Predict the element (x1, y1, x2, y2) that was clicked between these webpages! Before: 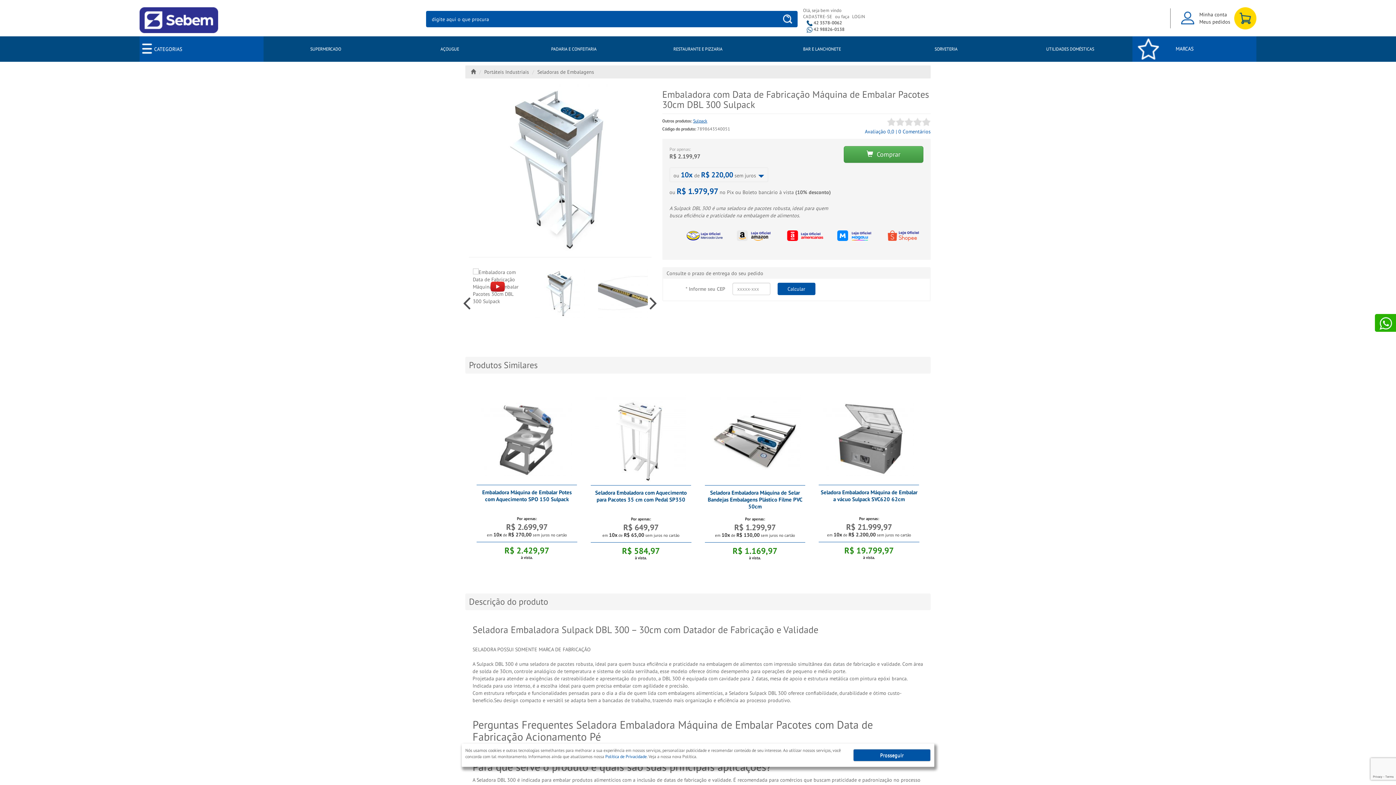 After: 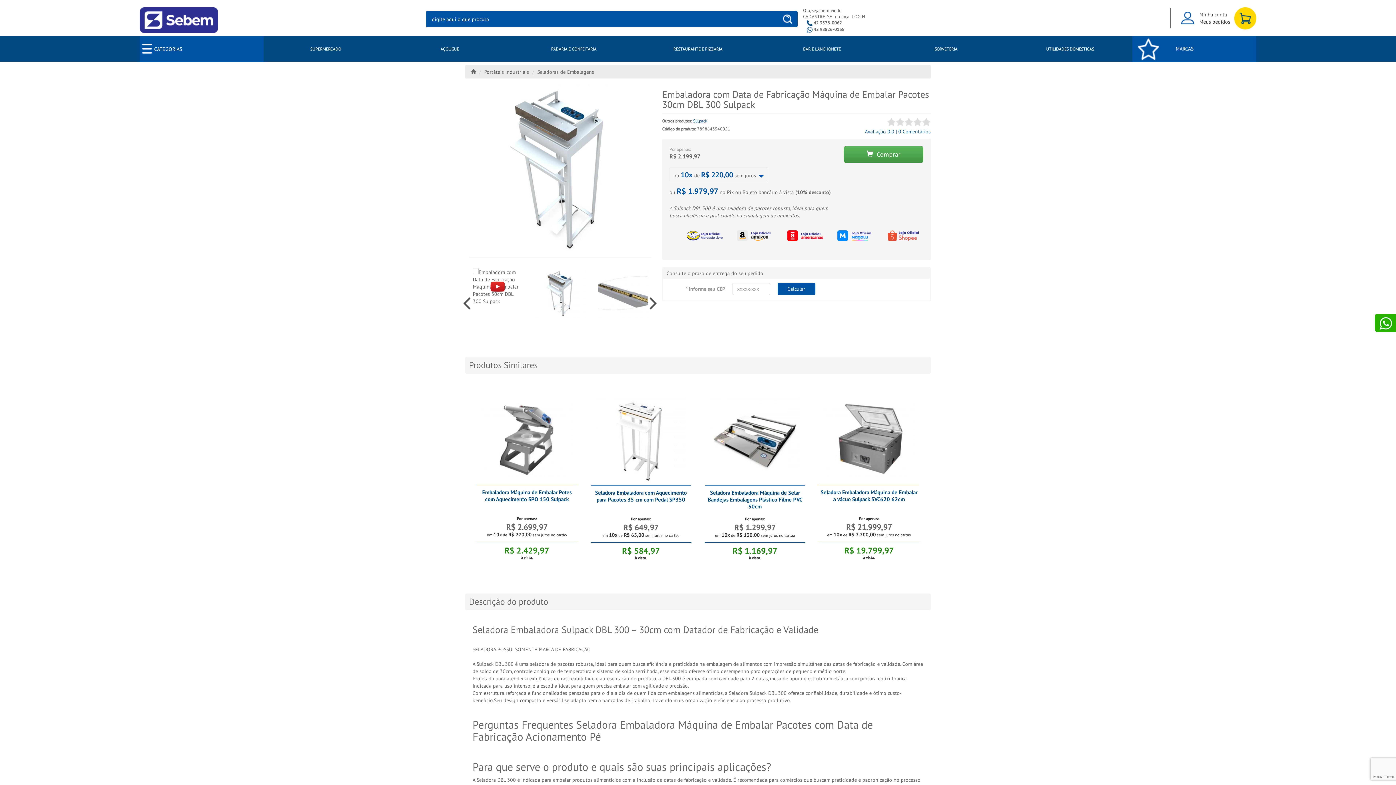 Action: label: Prosseguir bbox: (853, 749, 930, 761)